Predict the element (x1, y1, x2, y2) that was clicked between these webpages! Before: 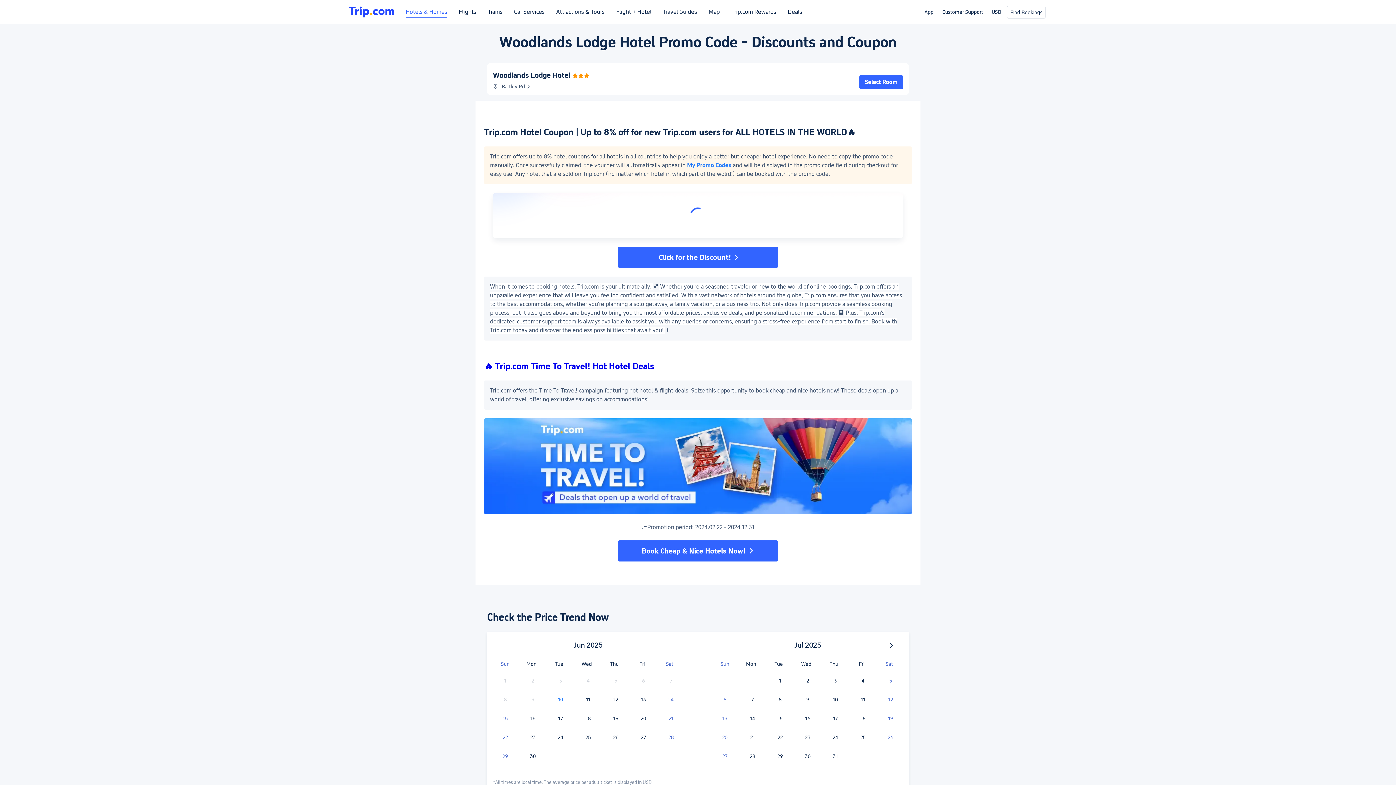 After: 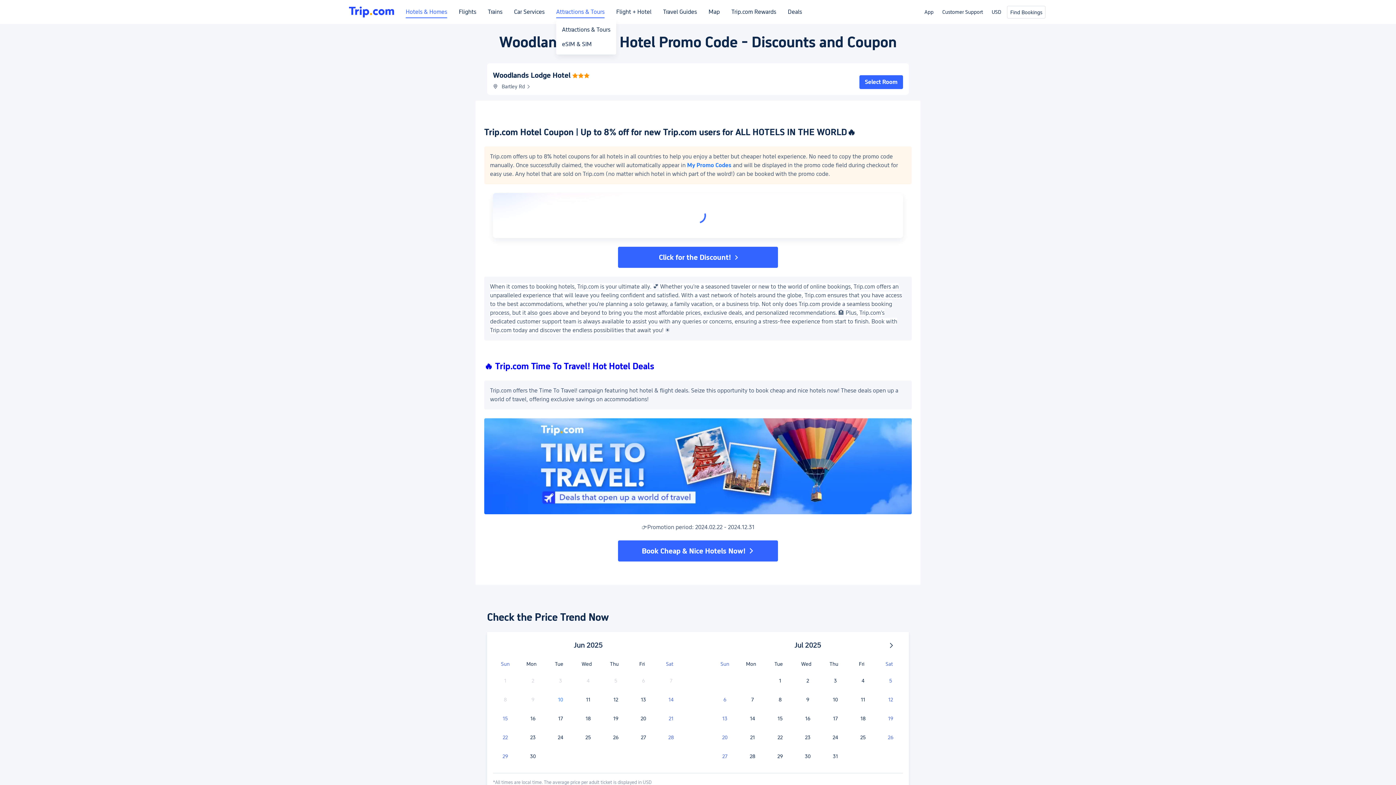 Action: bbox: (556, 8, 604, 21) label: Attractions & Tours